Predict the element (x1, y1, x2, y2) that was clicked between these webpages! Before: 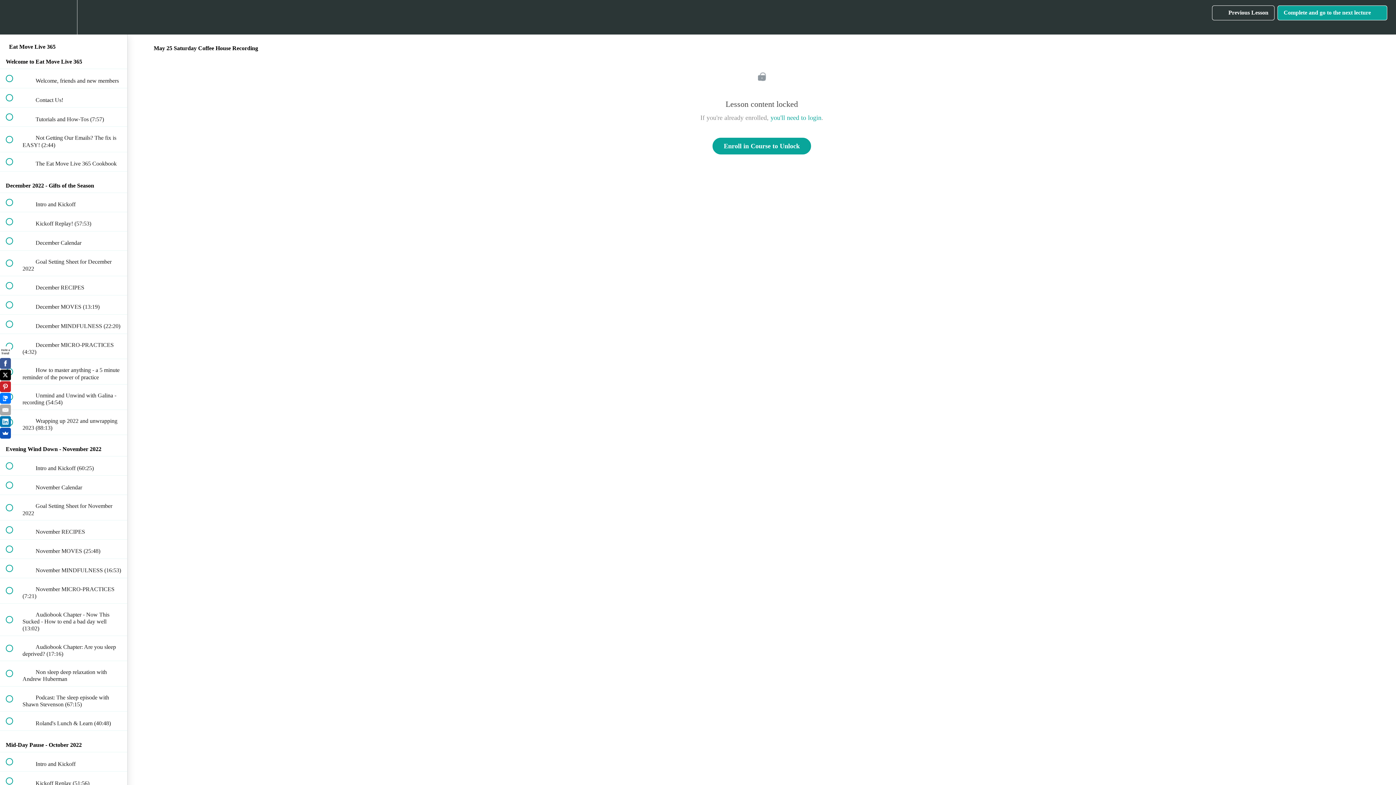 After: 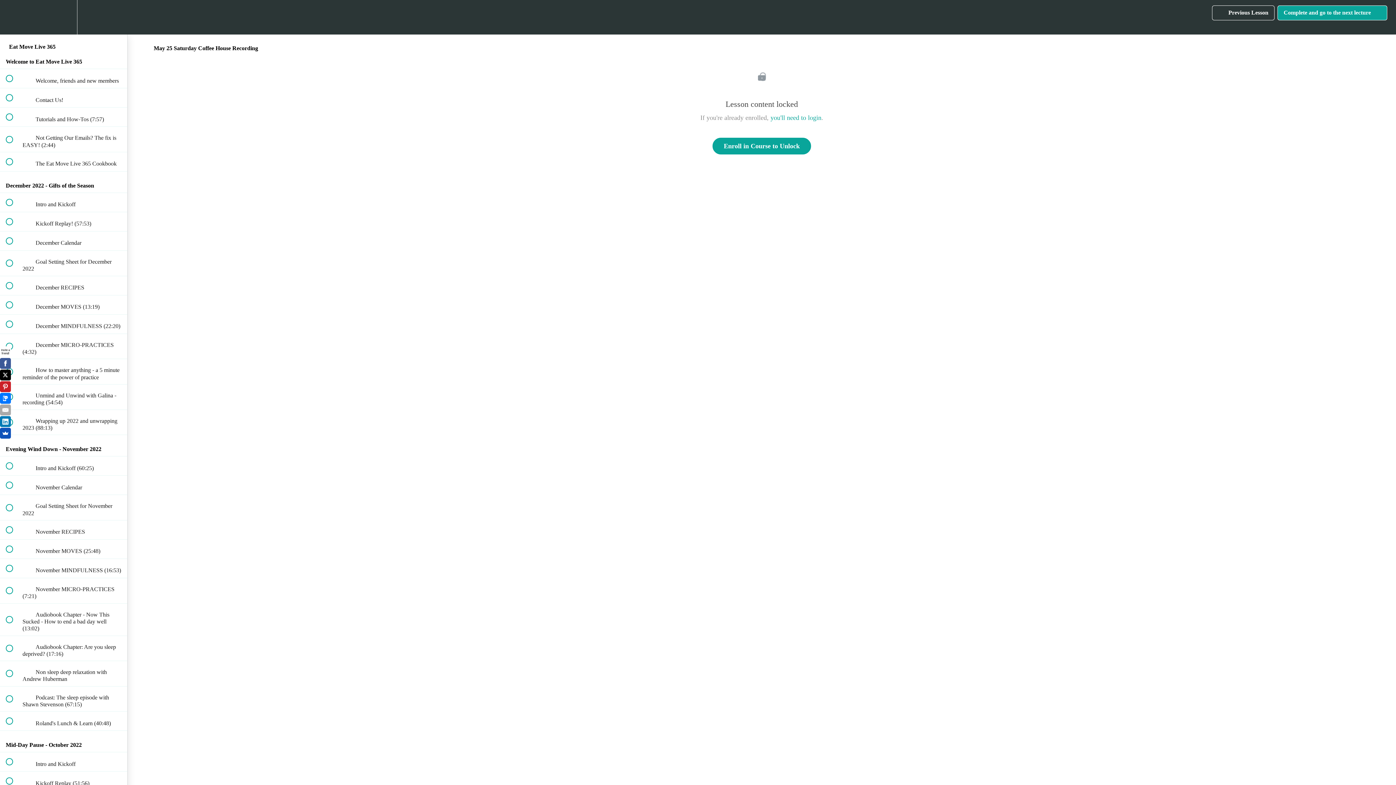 Action: bbox: (1212, 5, 1274, 20) label:  
Previous Lesson